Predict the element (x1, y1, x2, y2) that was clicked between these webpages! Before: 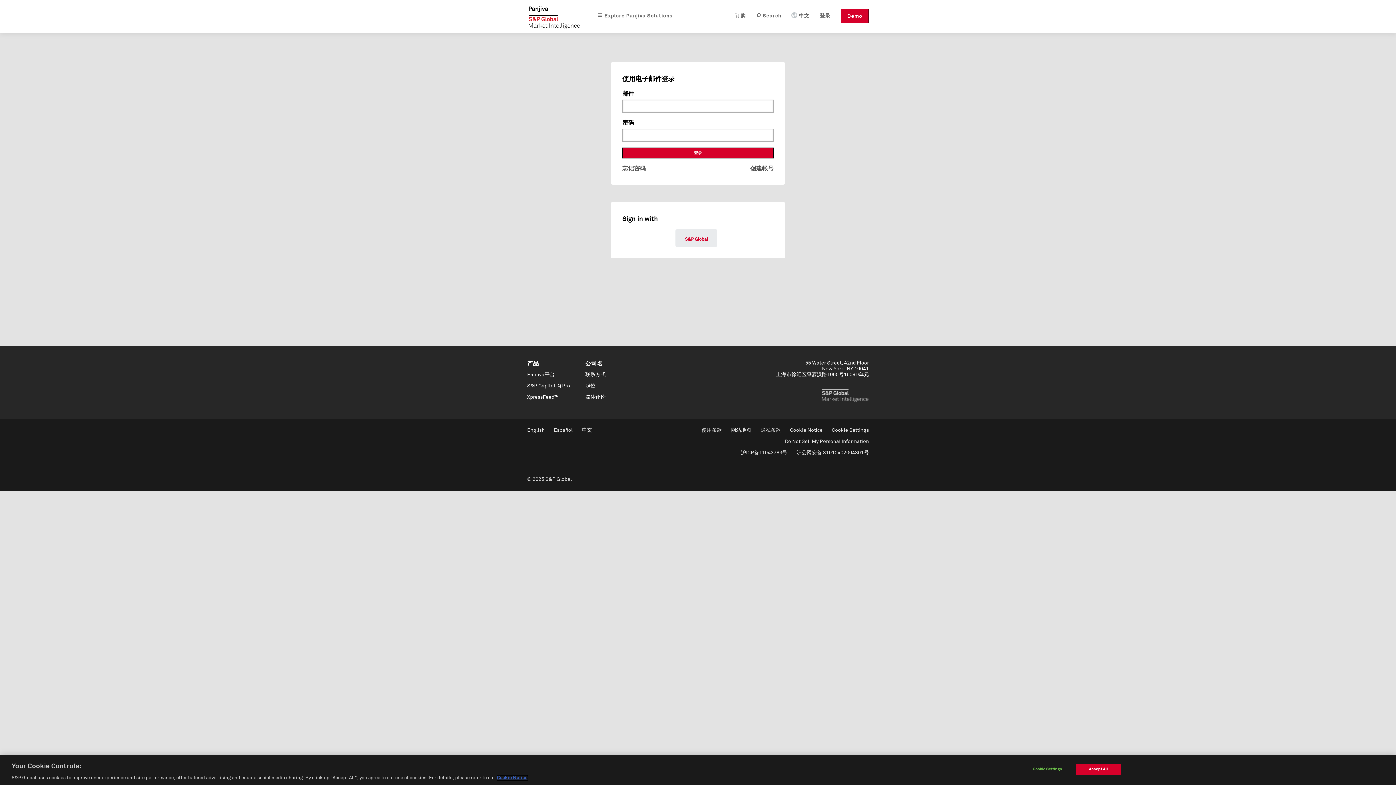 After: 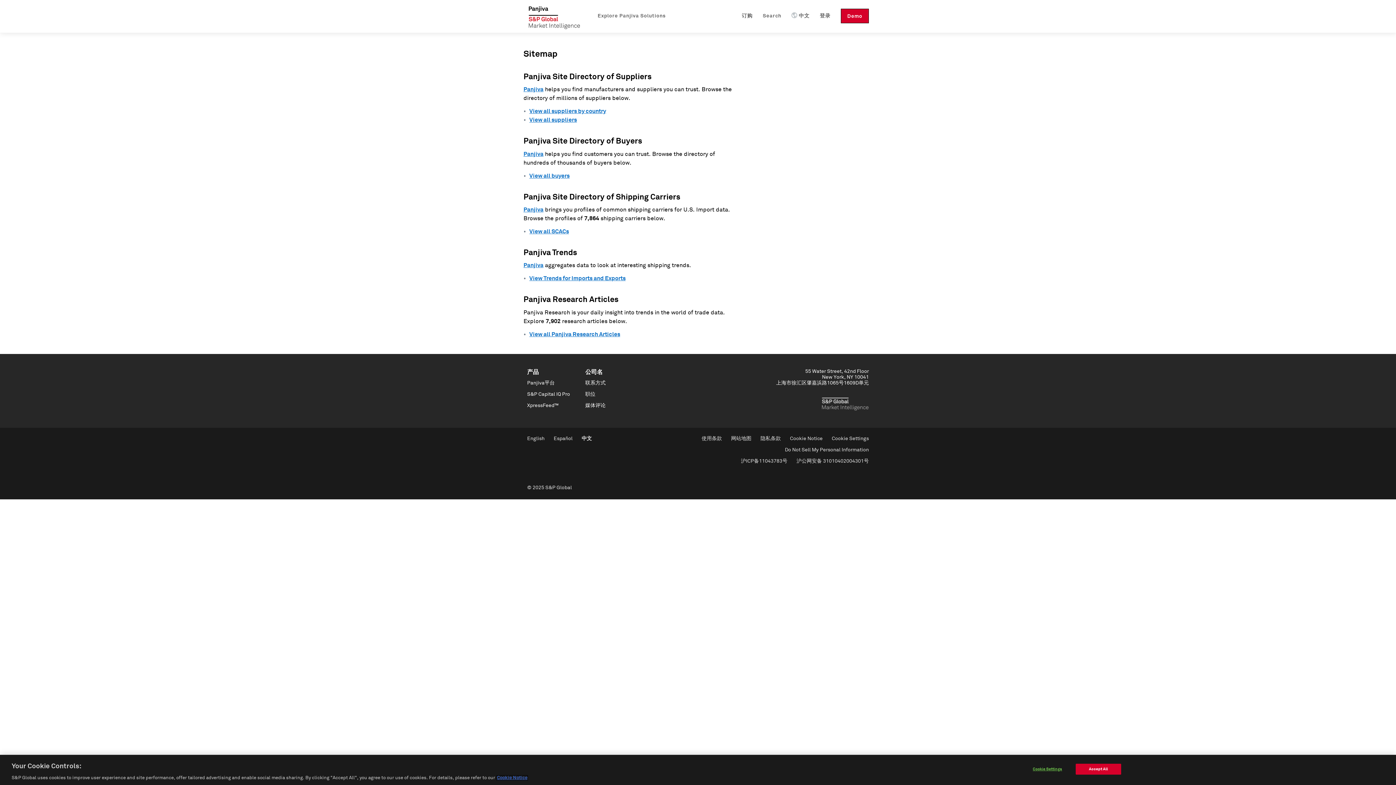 Action: bbox: (731, 449, 751, 454) label: 网站地图